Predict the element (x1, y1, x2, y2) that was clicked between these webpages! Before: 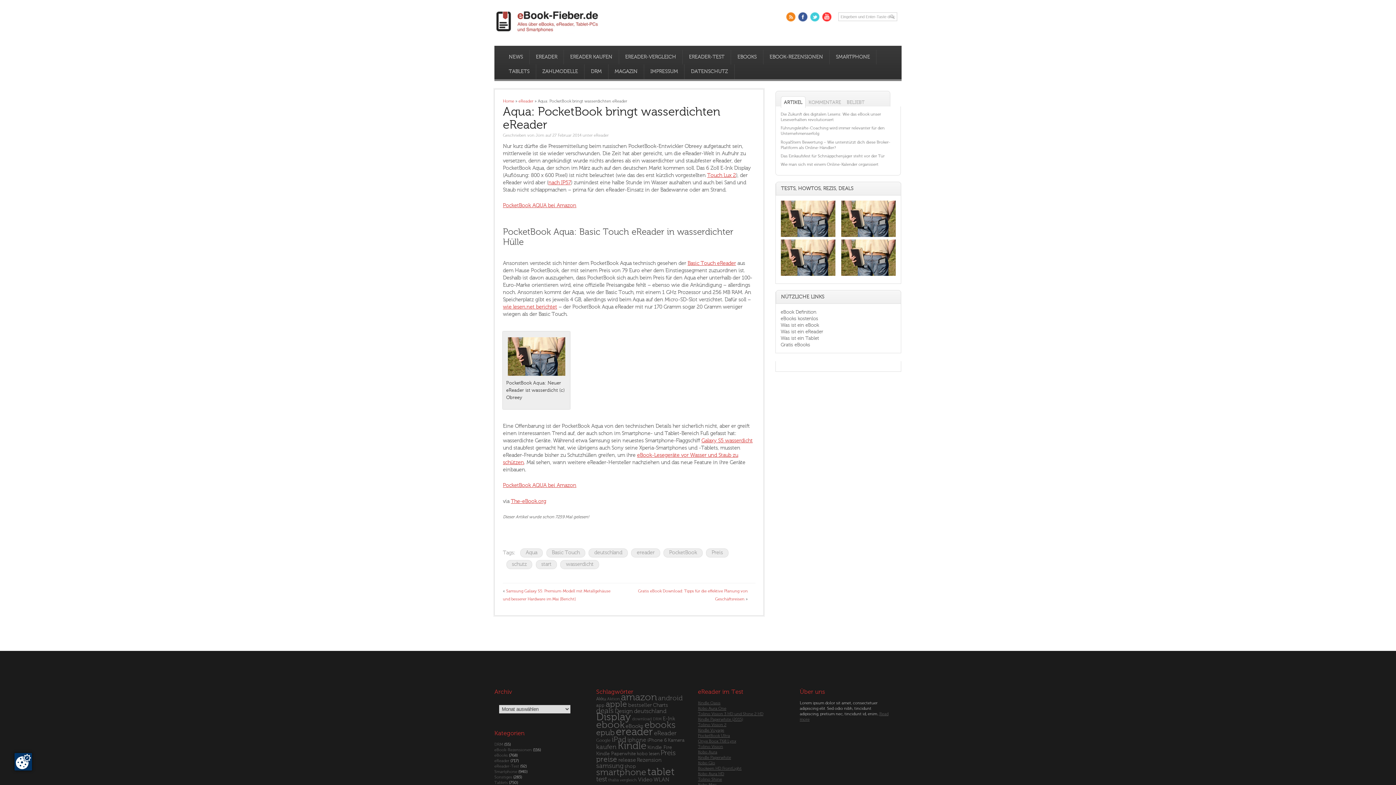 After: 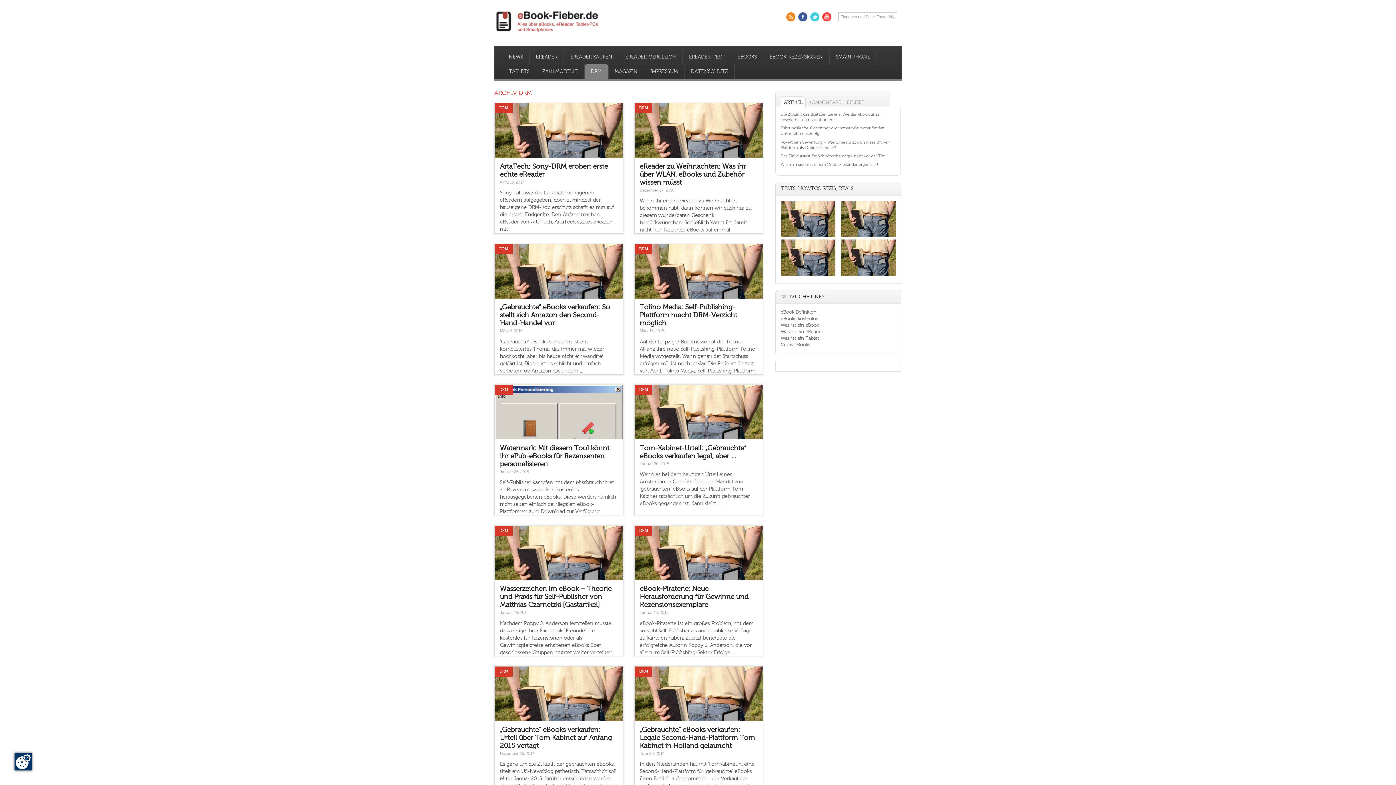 Action: bbox: (494, 742, 503, 747) label: DRM